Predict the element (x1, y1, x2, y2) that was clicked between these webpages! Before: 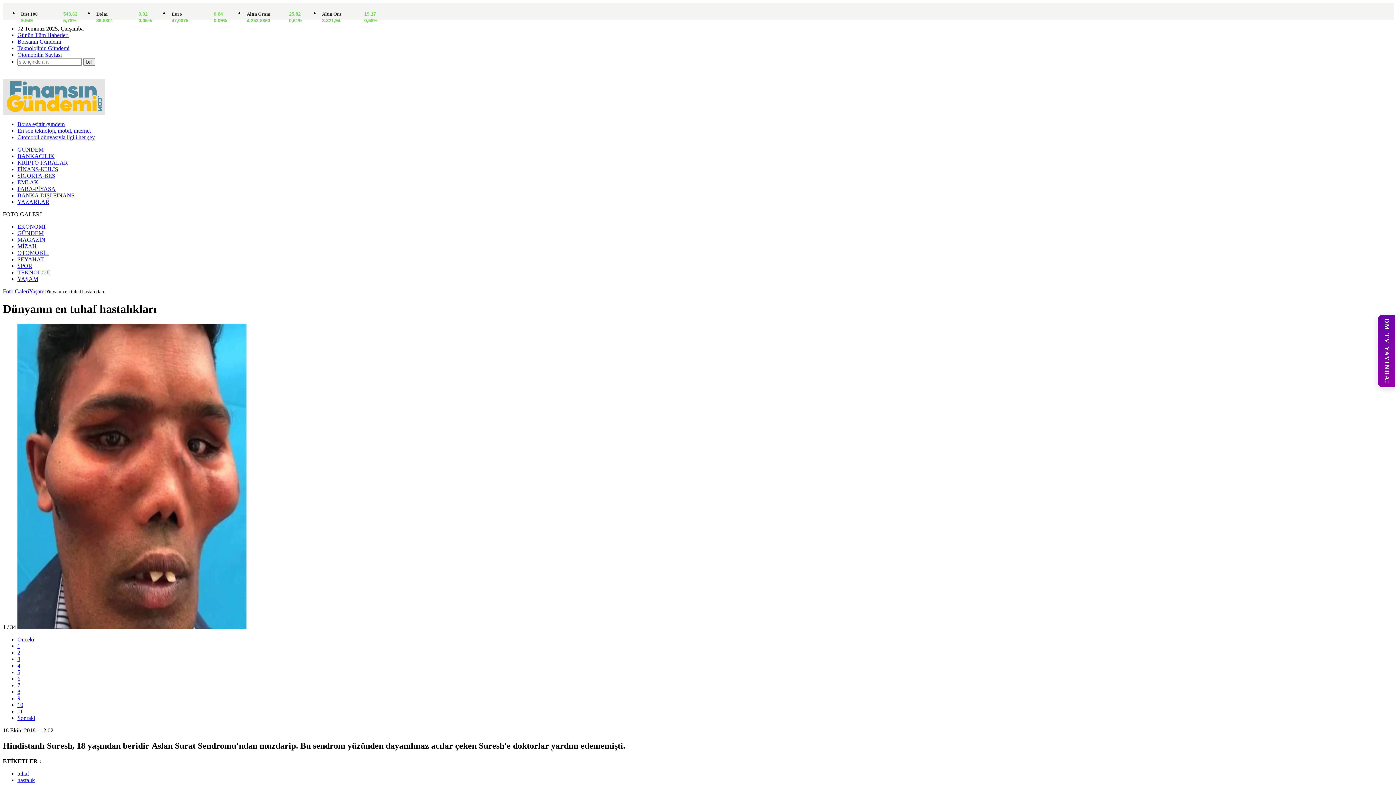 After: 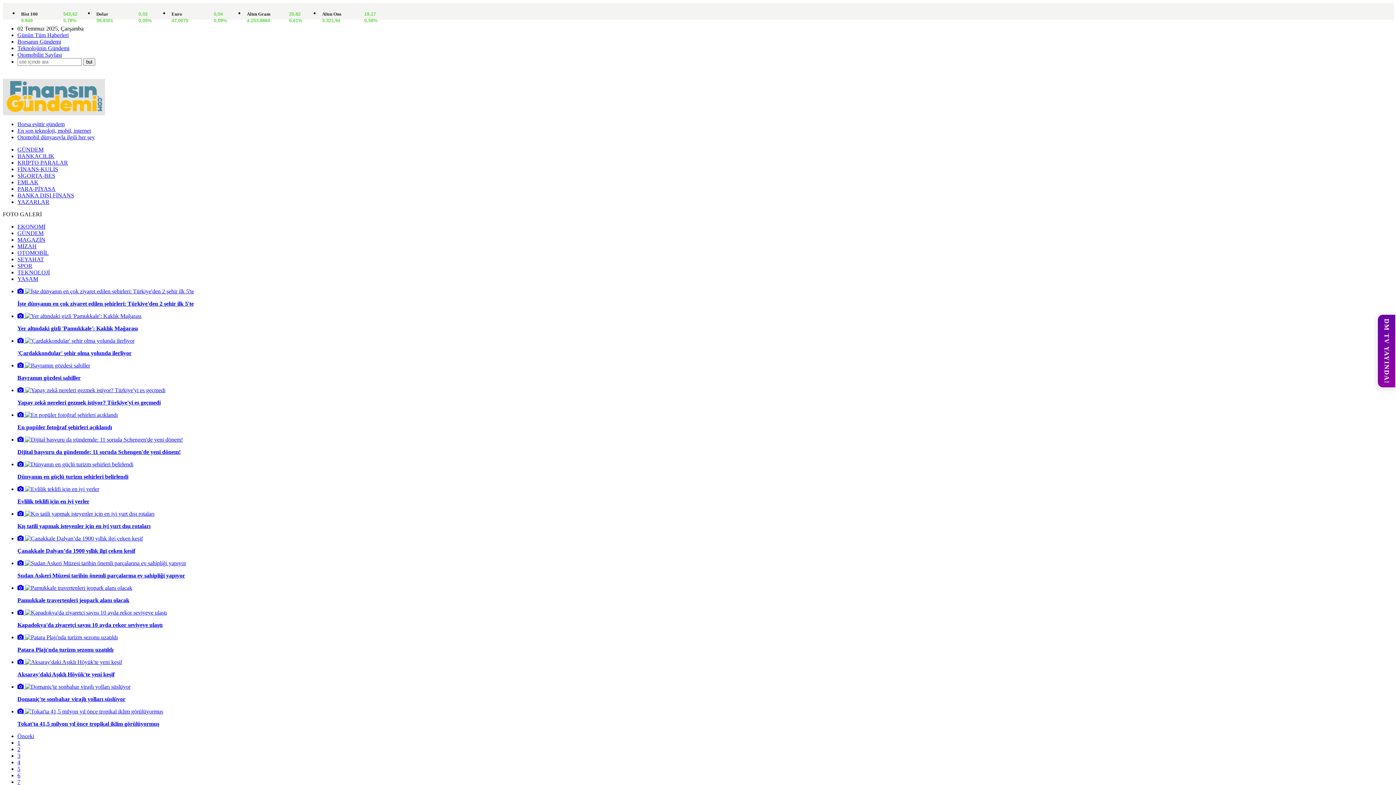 Action: label: SEYAHAT bbox: (17, 256, 44, 262)